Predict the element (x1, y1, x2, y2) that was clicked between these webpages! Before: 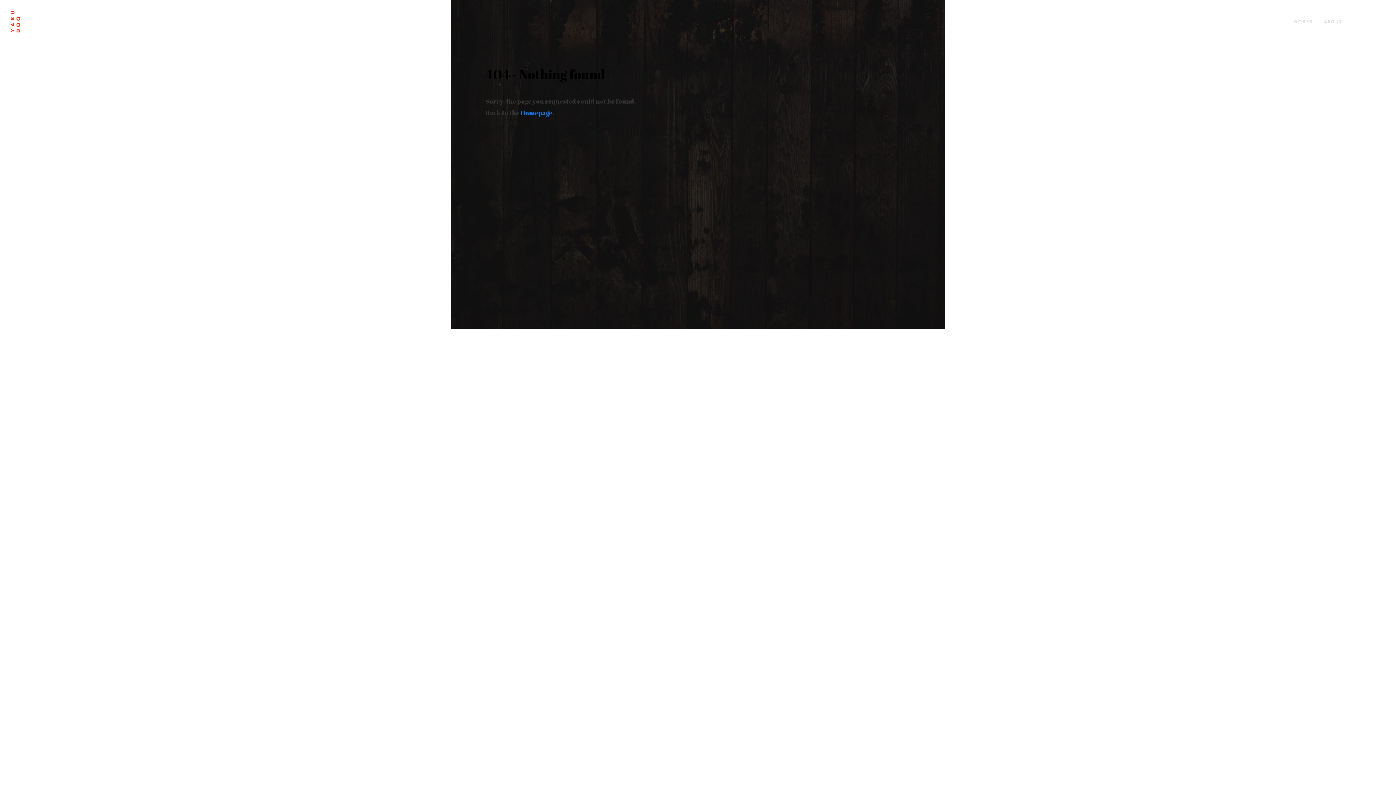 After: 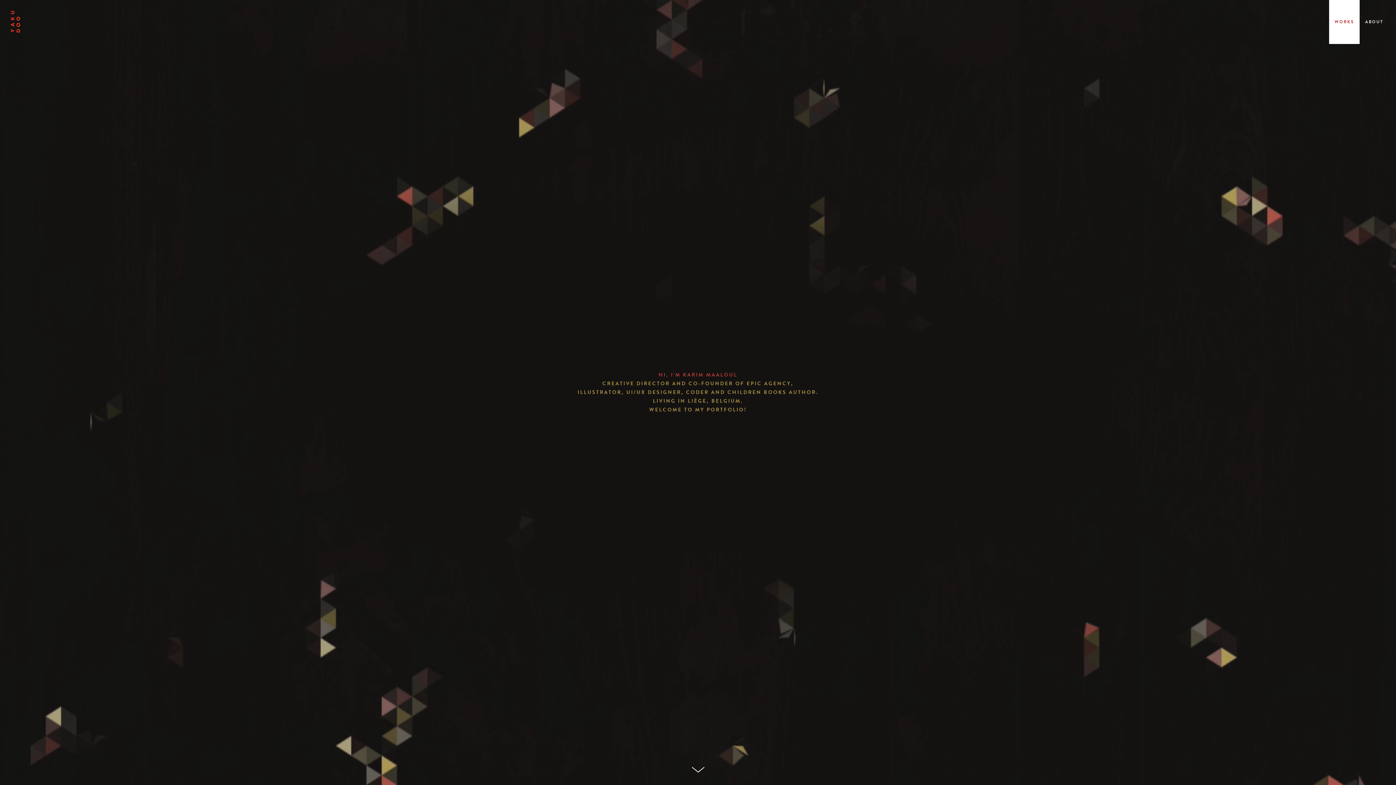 Action: bbox: (1288, 0, 1318, 44) label: WORKS